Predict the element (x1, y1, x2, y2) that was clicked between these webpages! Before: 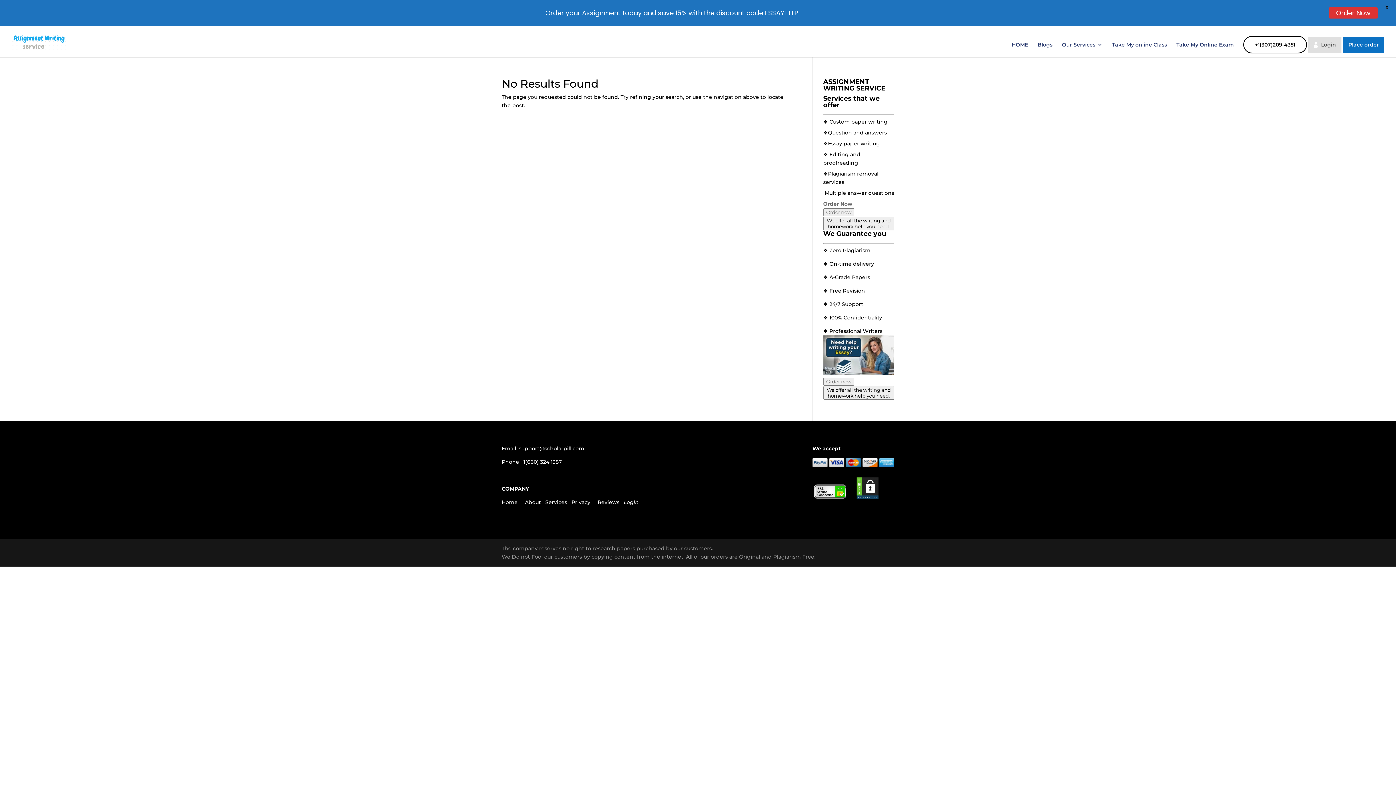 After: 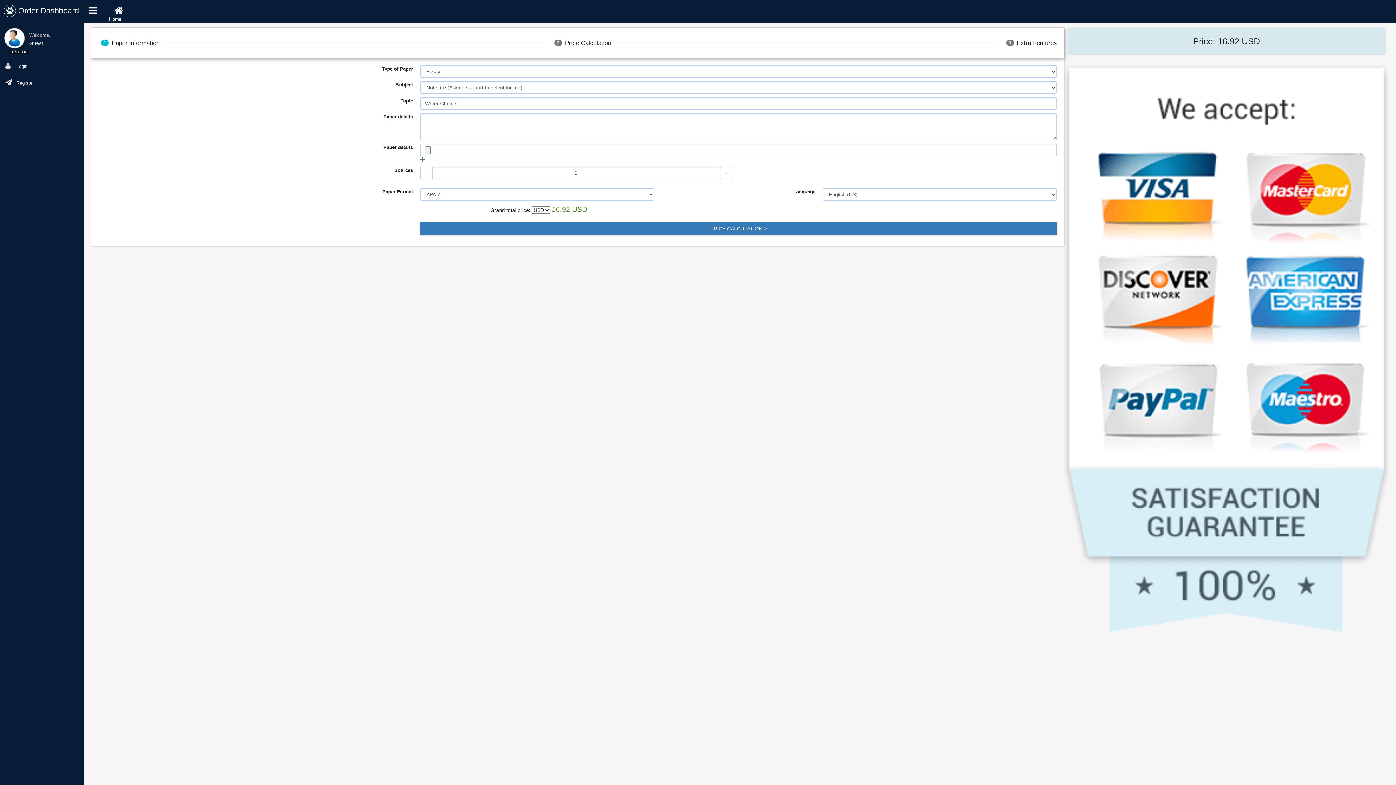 Action: bbox: (826, 379, 851, 384) label: Order now